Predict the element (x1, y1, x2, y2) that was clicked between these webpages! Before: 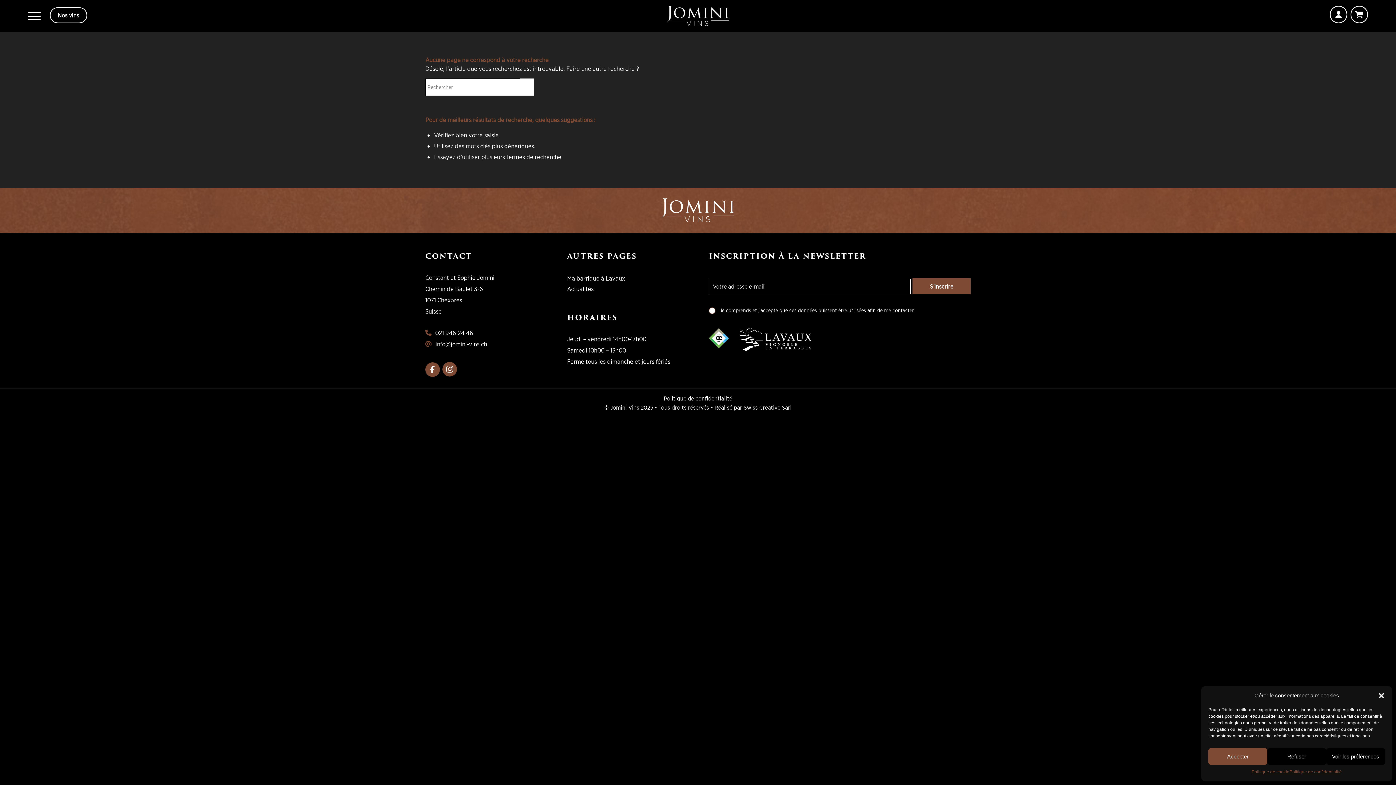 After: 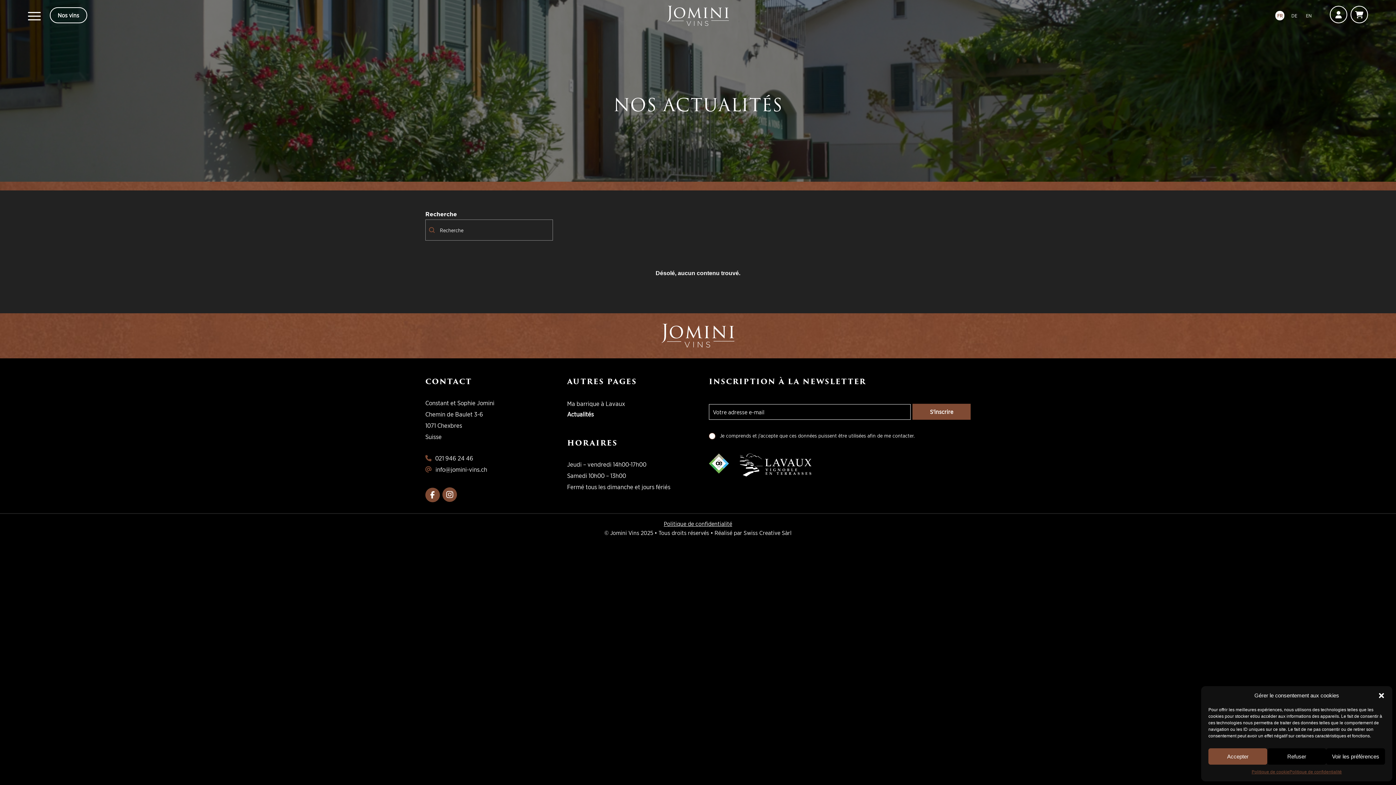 Action: bbox: (567, 284, 593, 293) label: Actualités